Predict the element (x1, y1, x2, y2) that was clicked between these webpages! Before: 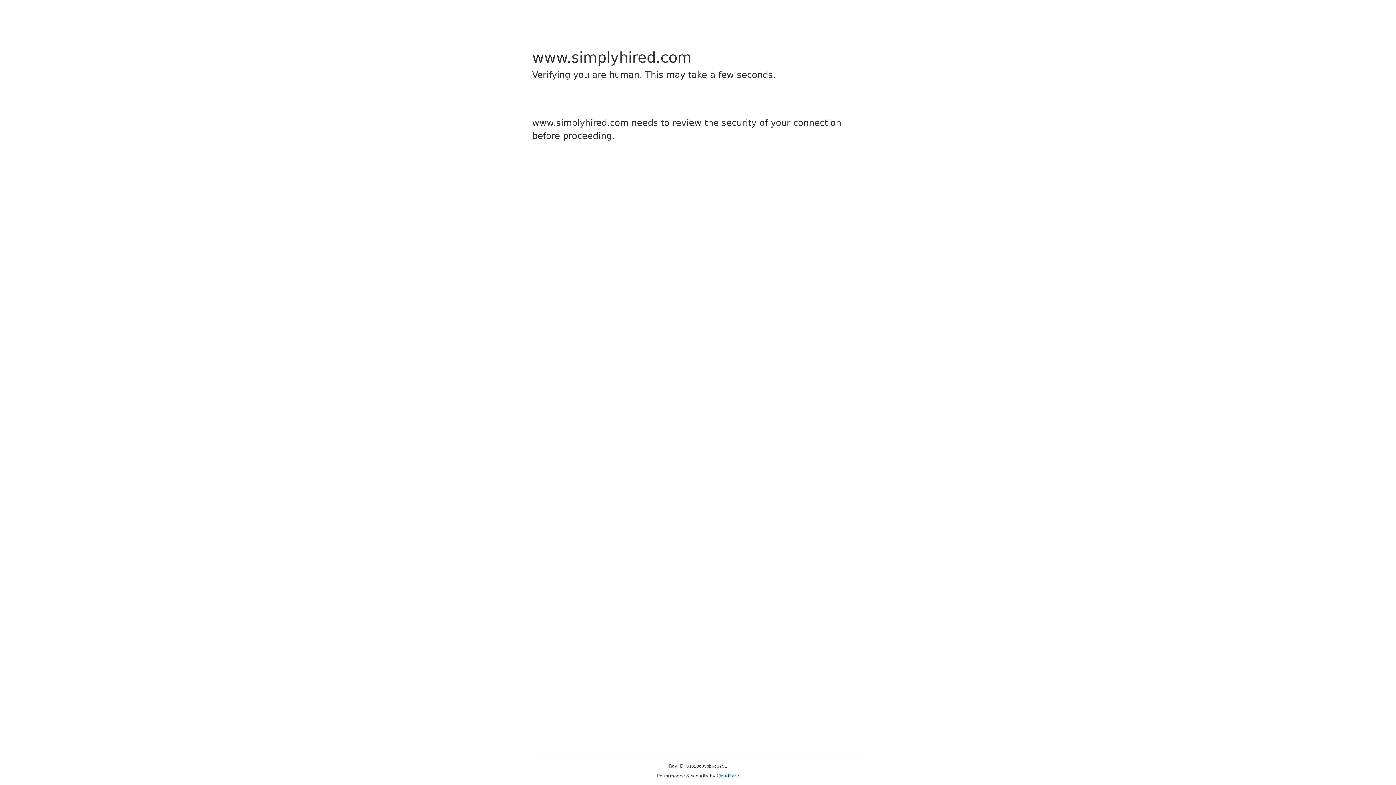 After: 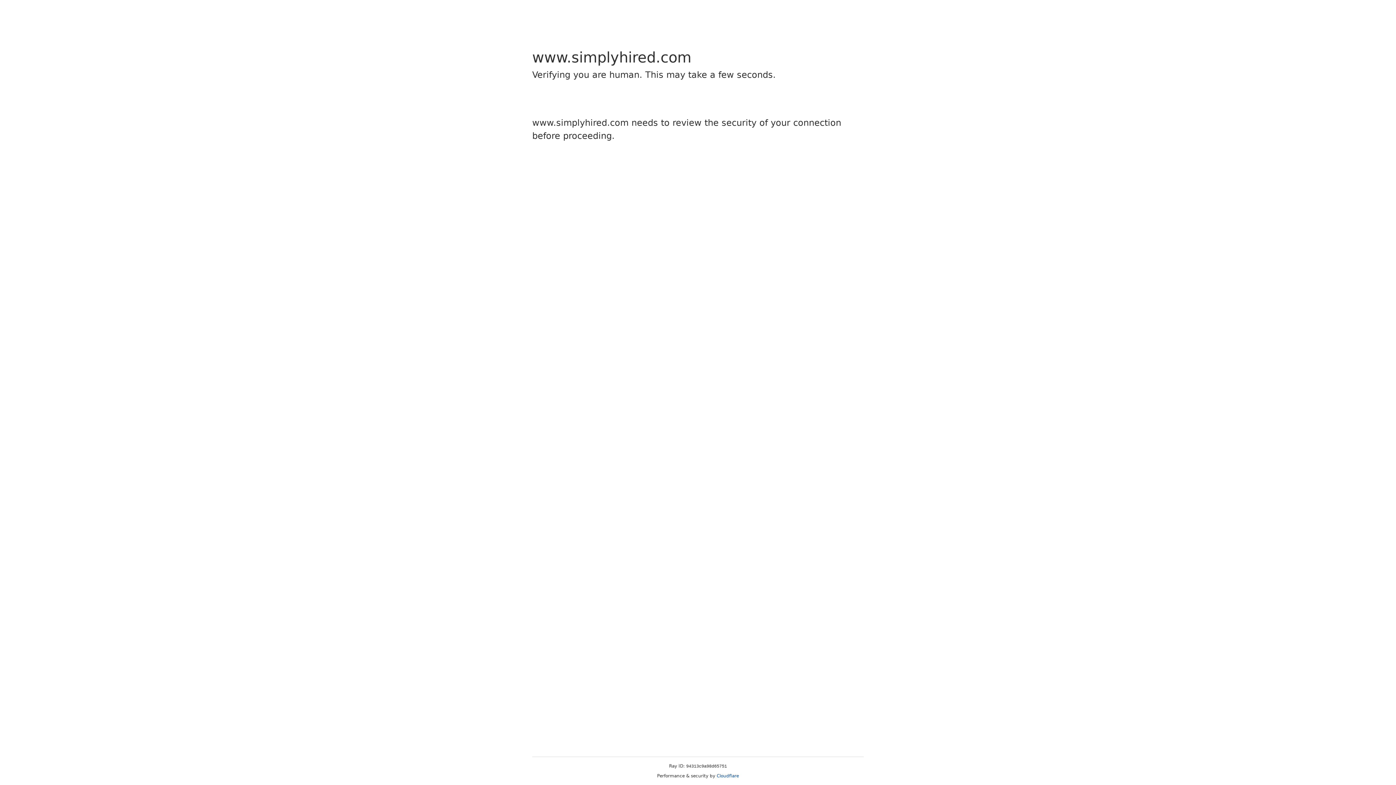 Action: bbox: (716, 773, 739, 778) label: Cloudflare